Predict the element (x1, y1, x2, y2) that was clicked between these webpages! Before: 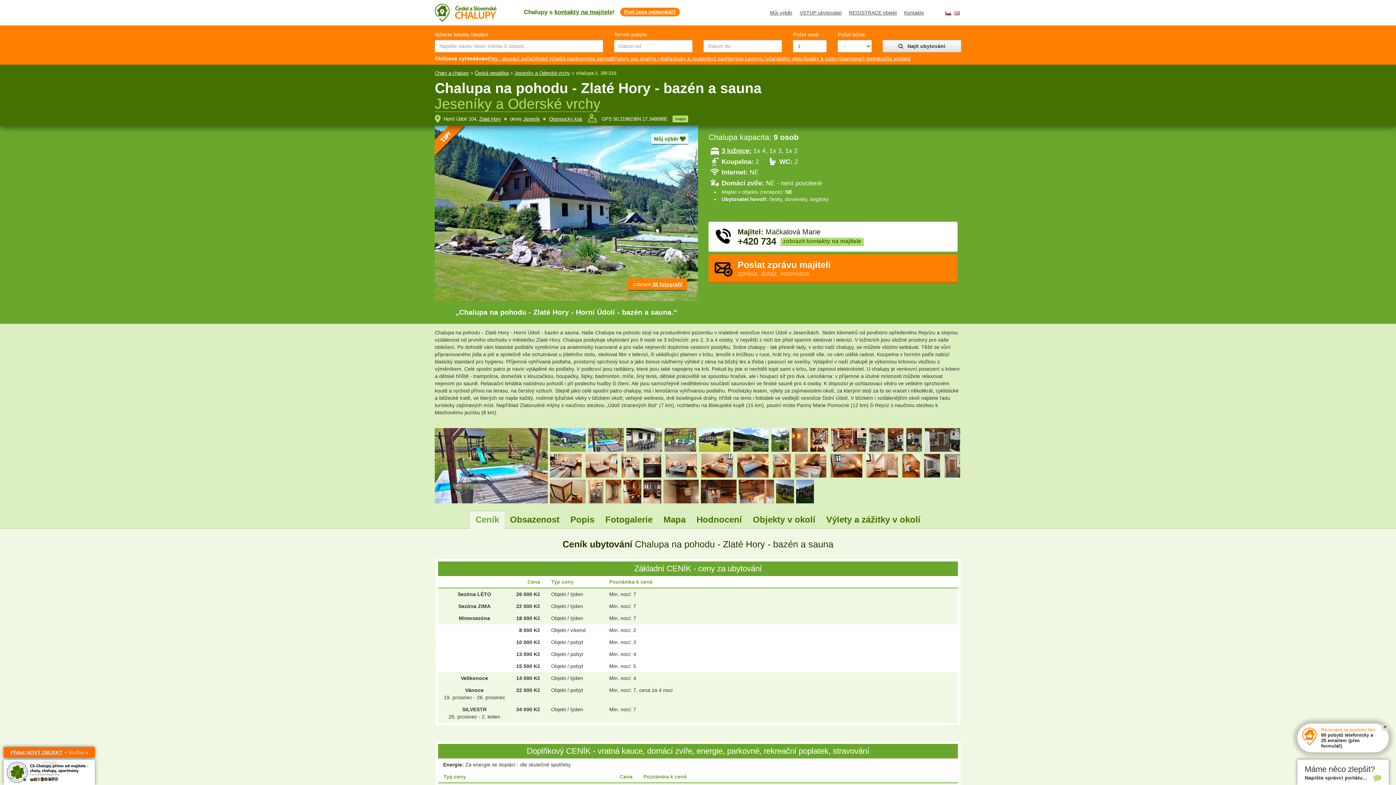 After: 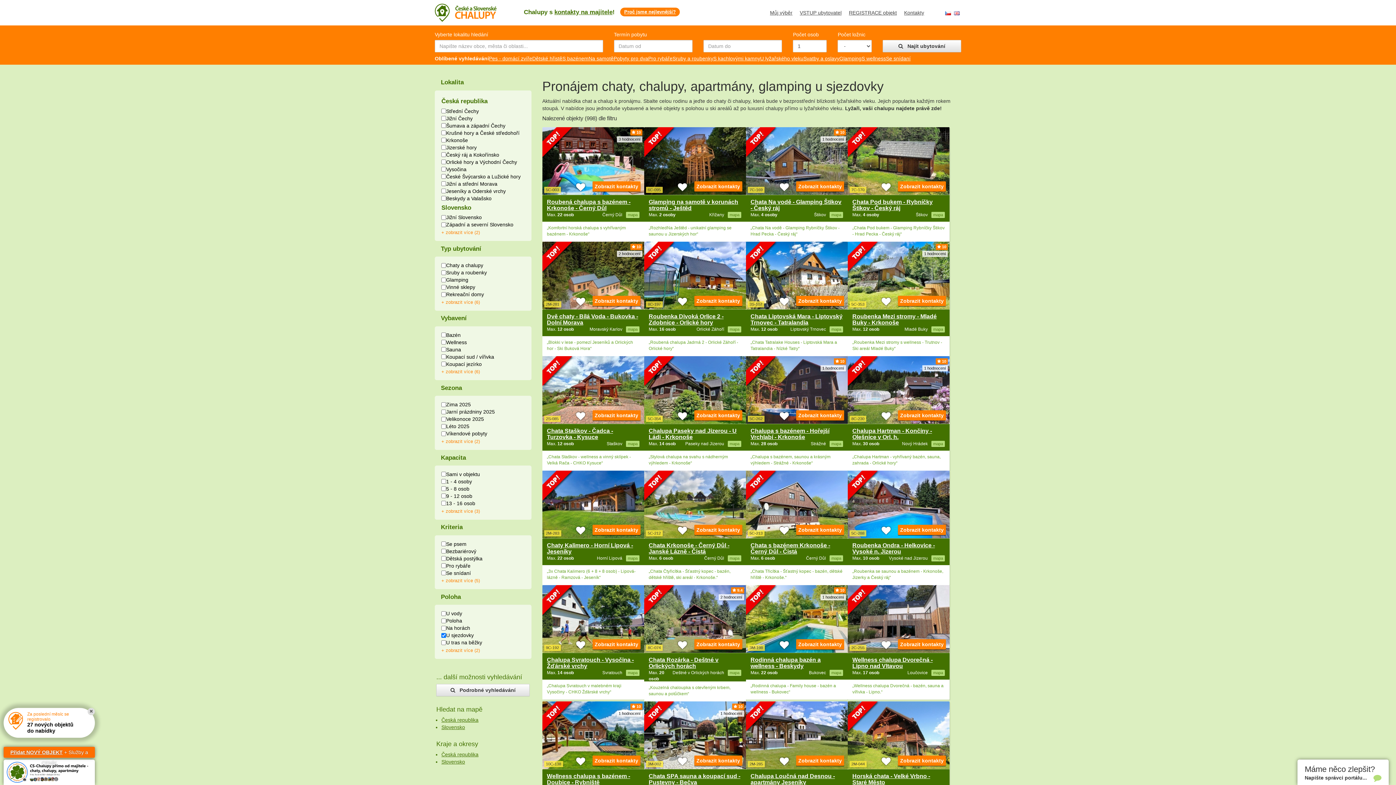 Action: label: U lyžařského vleku bbox: (760, 54, 803, 62)